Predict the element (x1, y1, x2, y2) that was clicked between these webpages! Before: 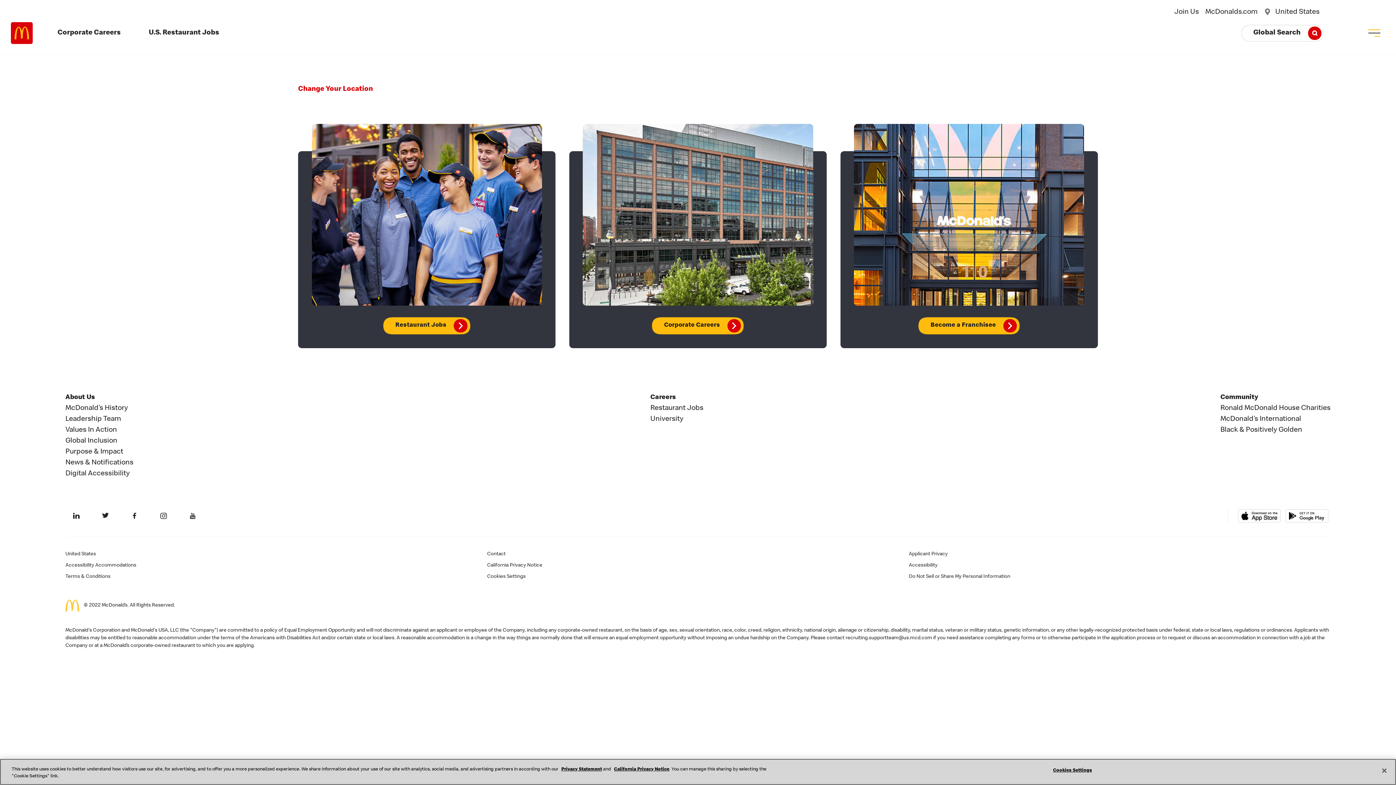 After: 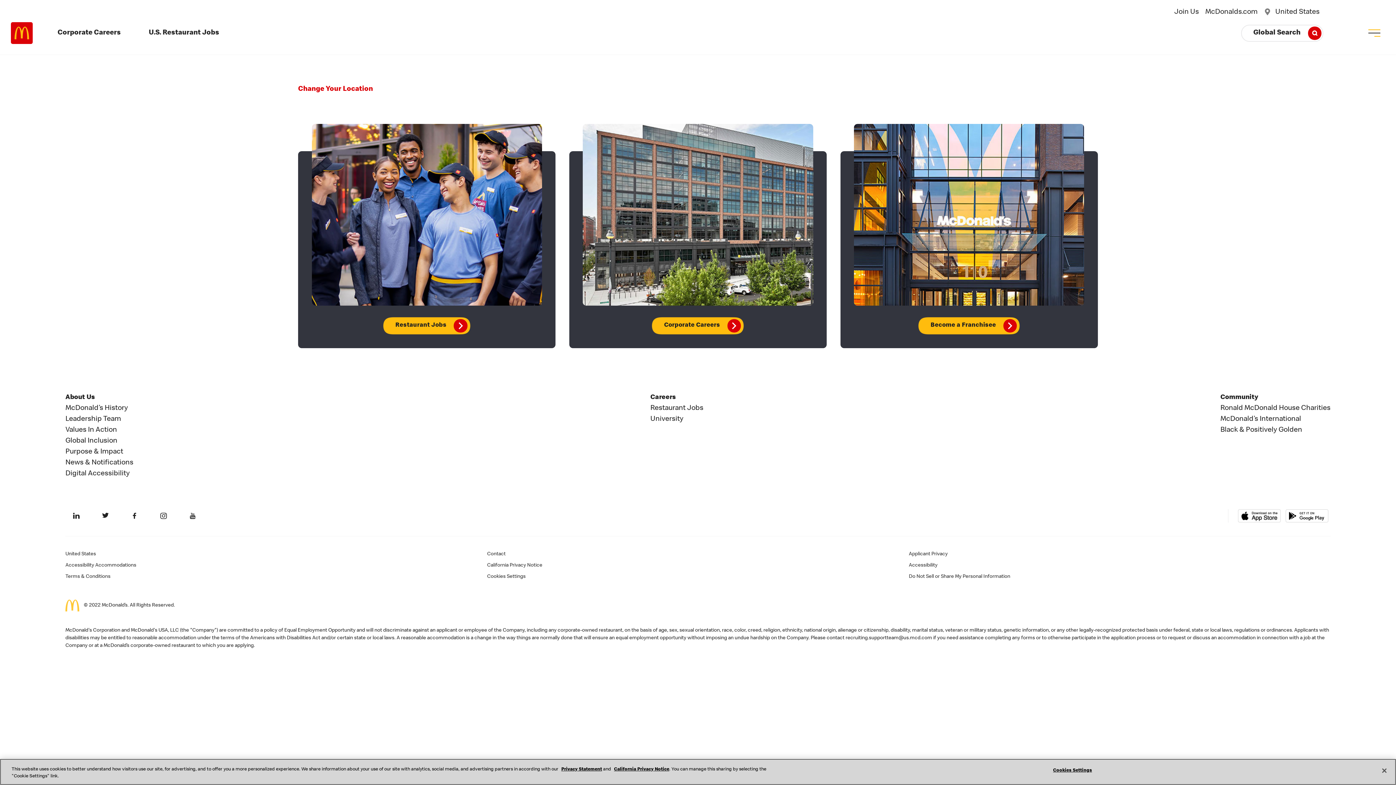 Action: bbox: (65, 551, 96, 556) label: United States